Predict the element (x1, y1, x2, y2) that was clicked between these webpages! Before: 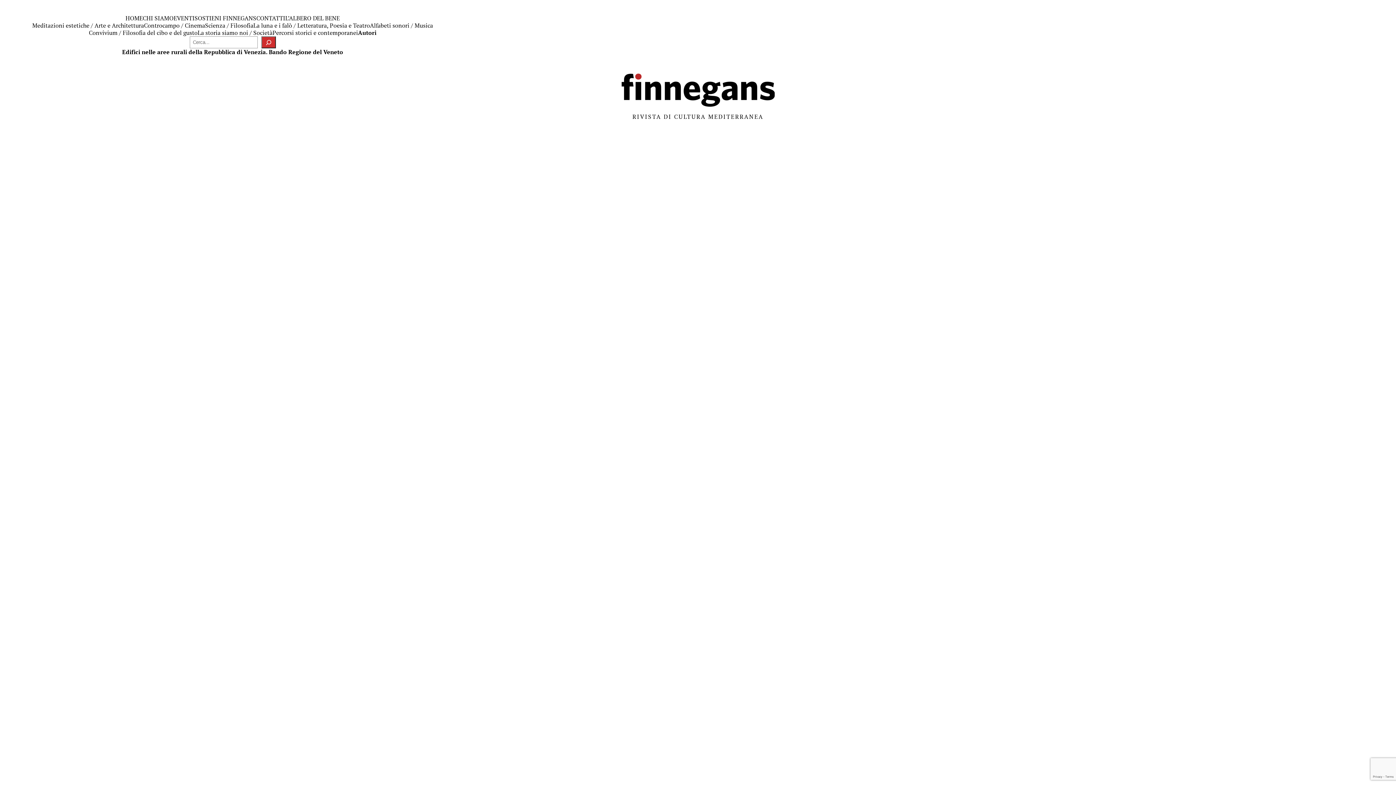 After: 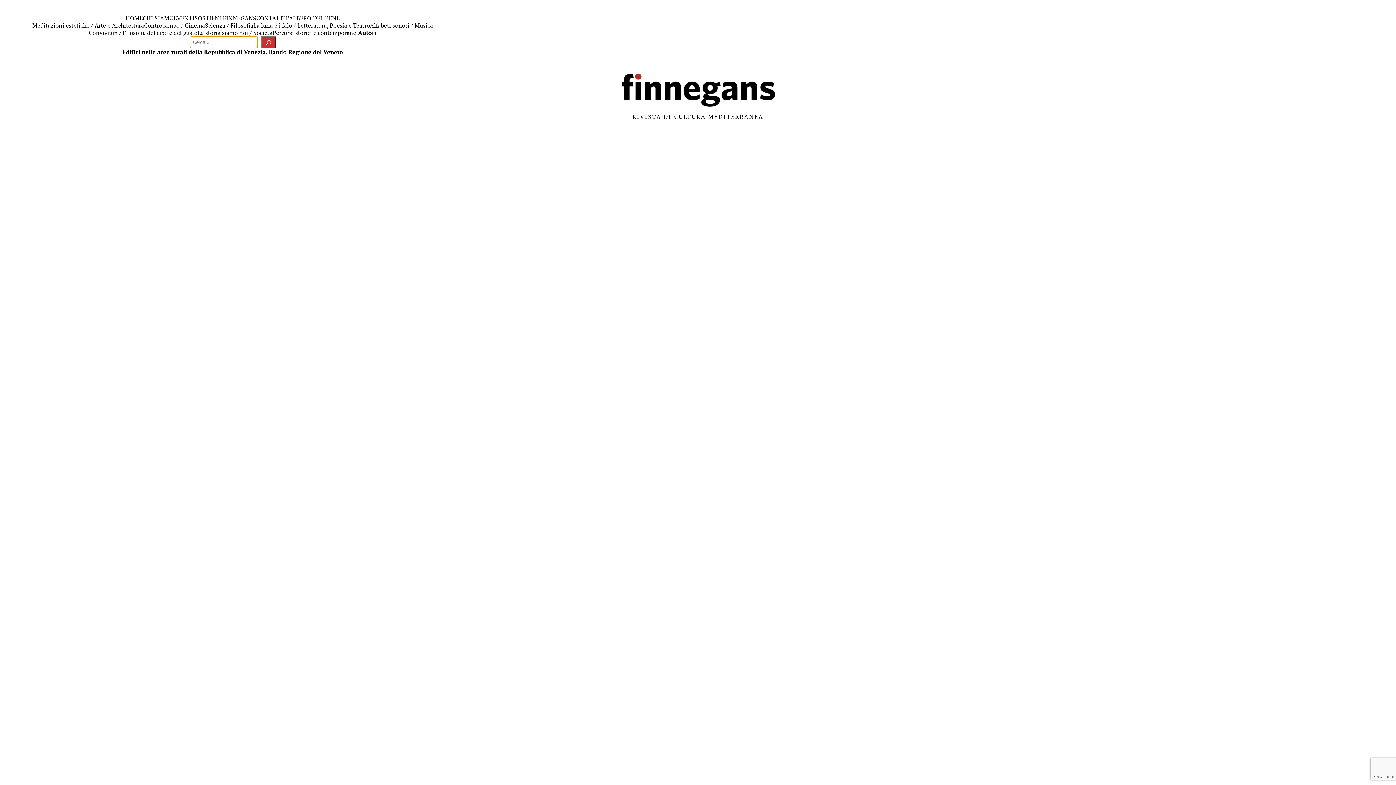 Action: label: Cerca bbox: (261, 36, 275, 48)